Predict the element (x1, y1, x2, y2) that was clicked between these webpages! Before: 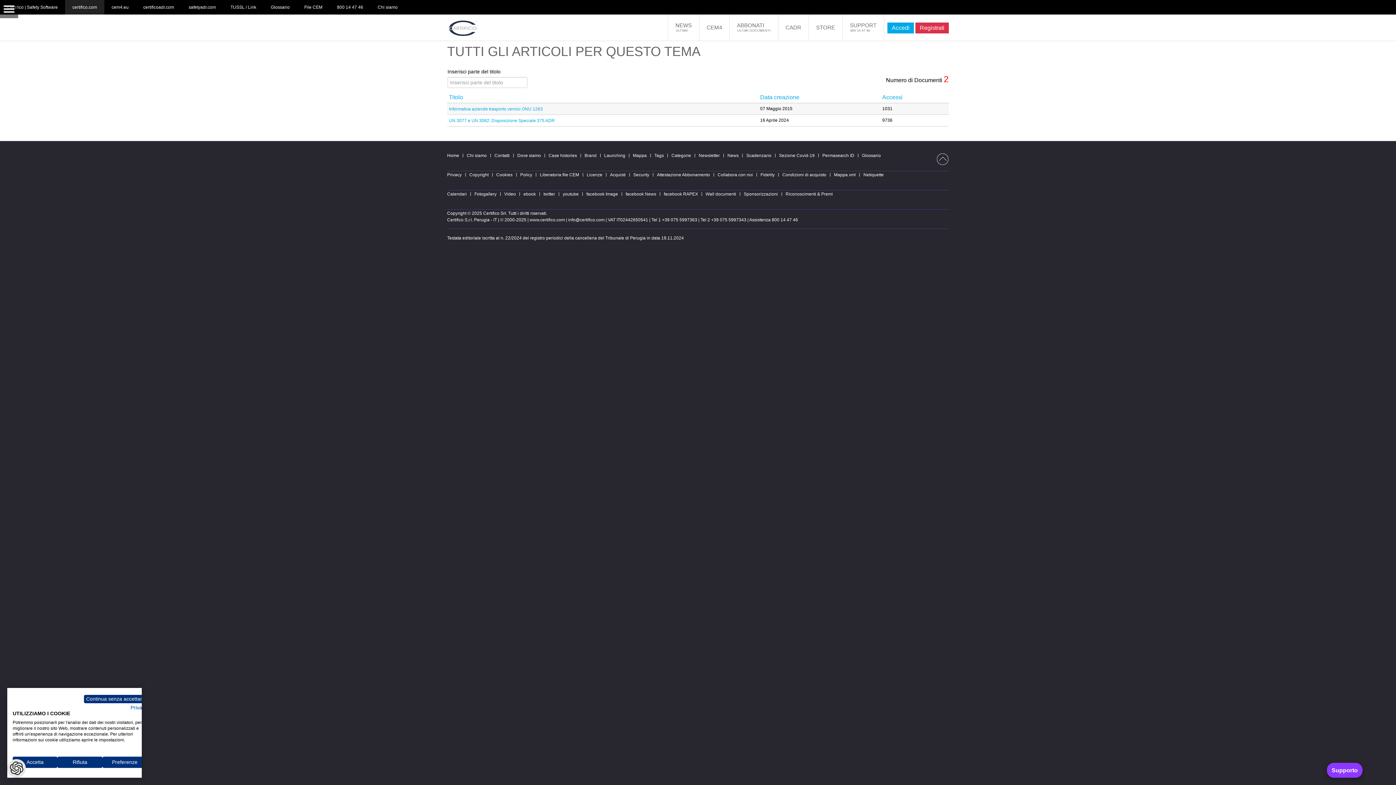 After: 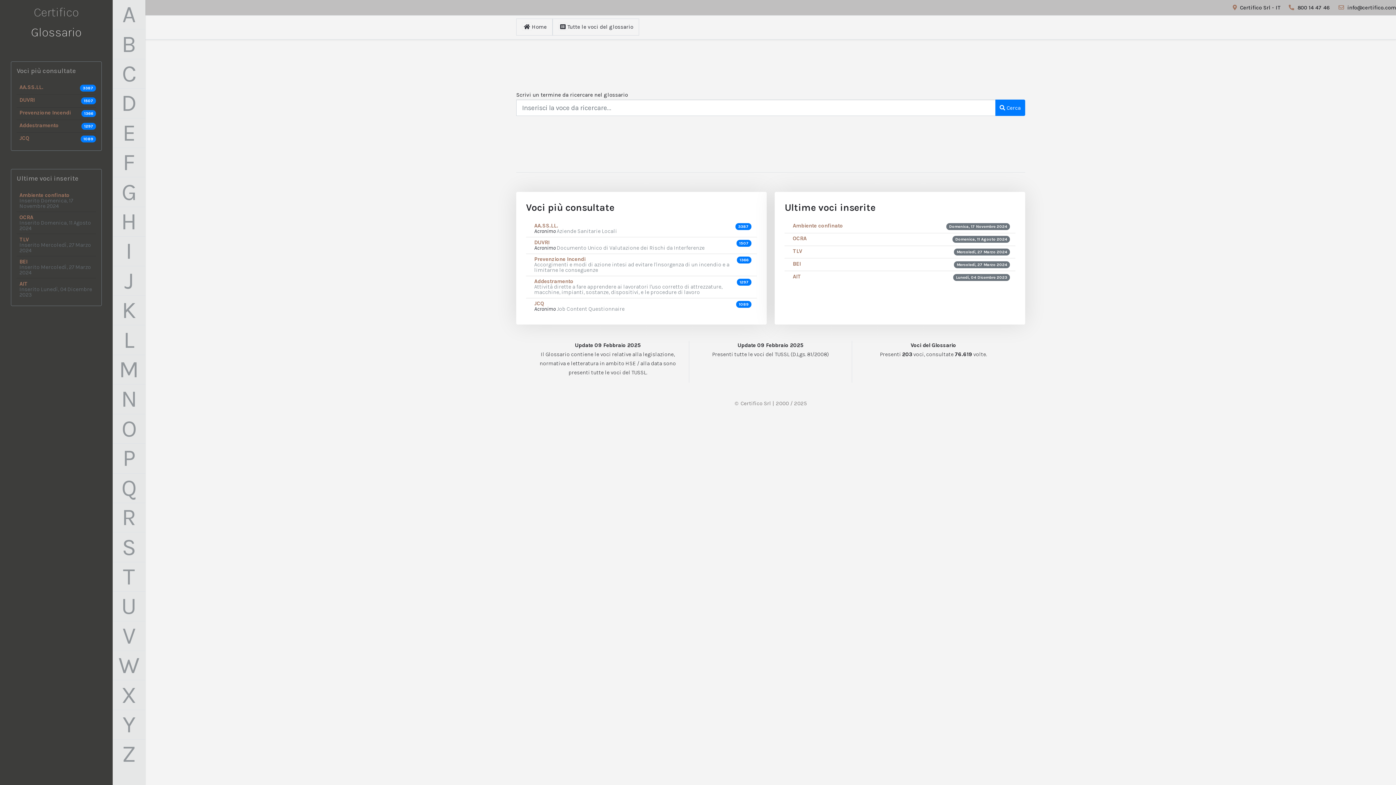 Action: bbox: (263, 0, 297, 14) label: Glossario